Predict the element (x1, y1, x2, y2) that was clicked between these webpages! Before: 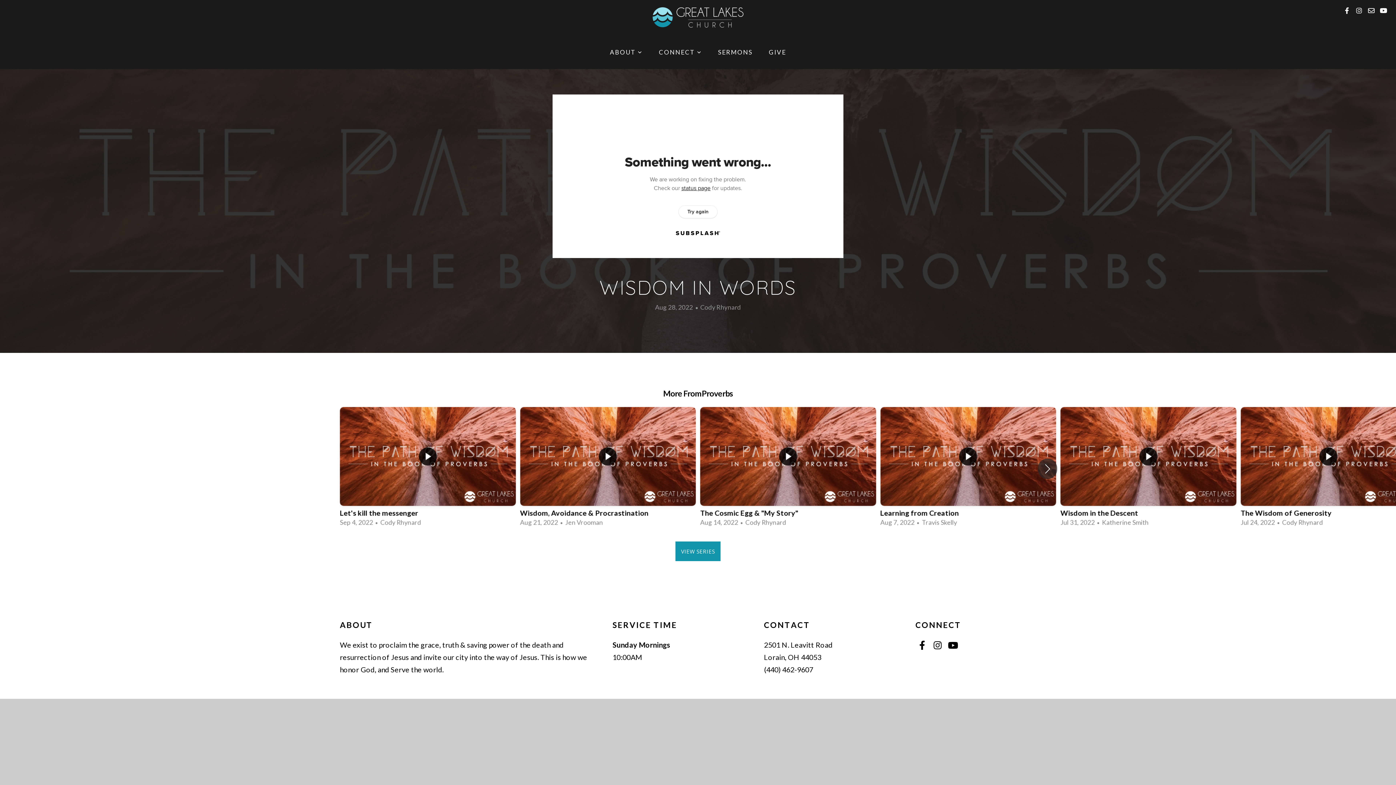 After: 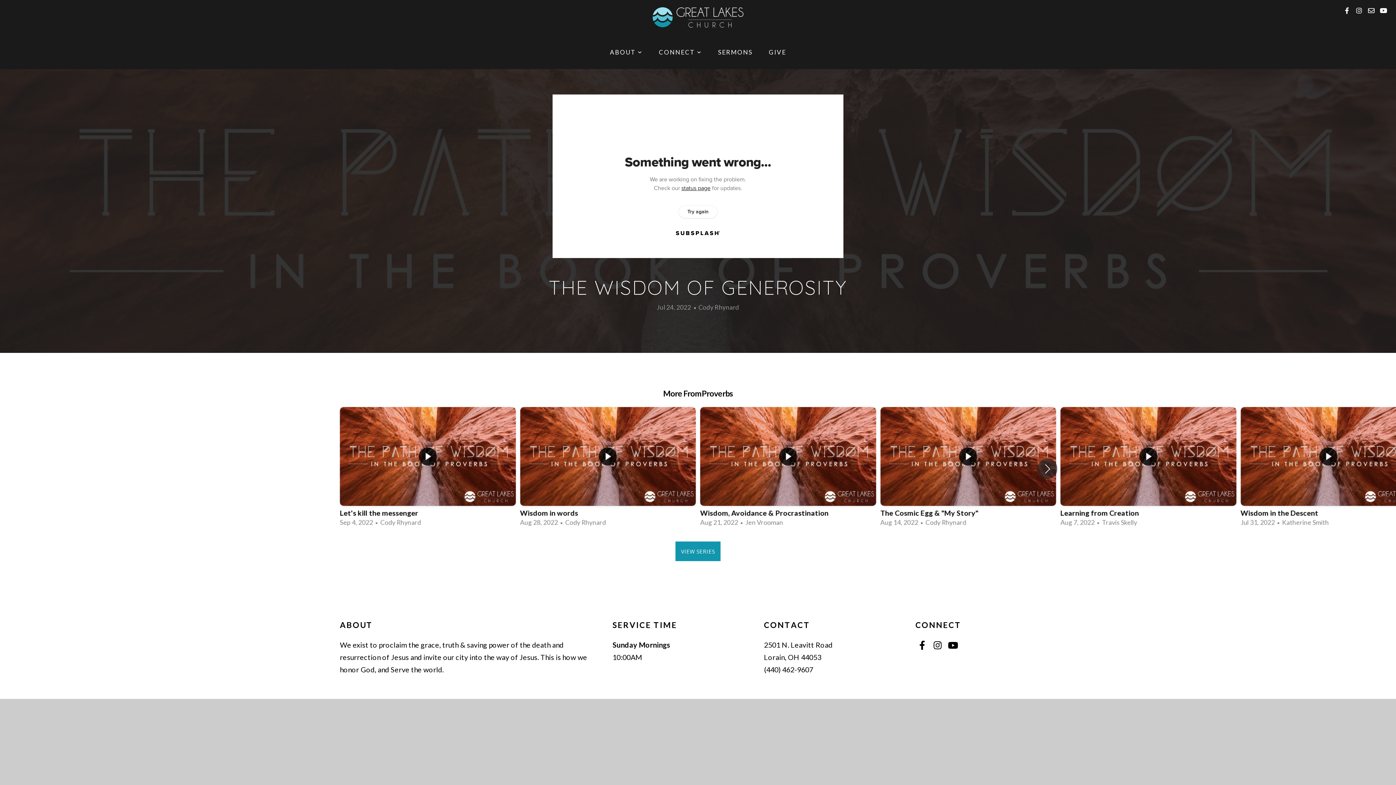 Action: bbox: (1240, 407, 1416, 530) label: 6 / 9